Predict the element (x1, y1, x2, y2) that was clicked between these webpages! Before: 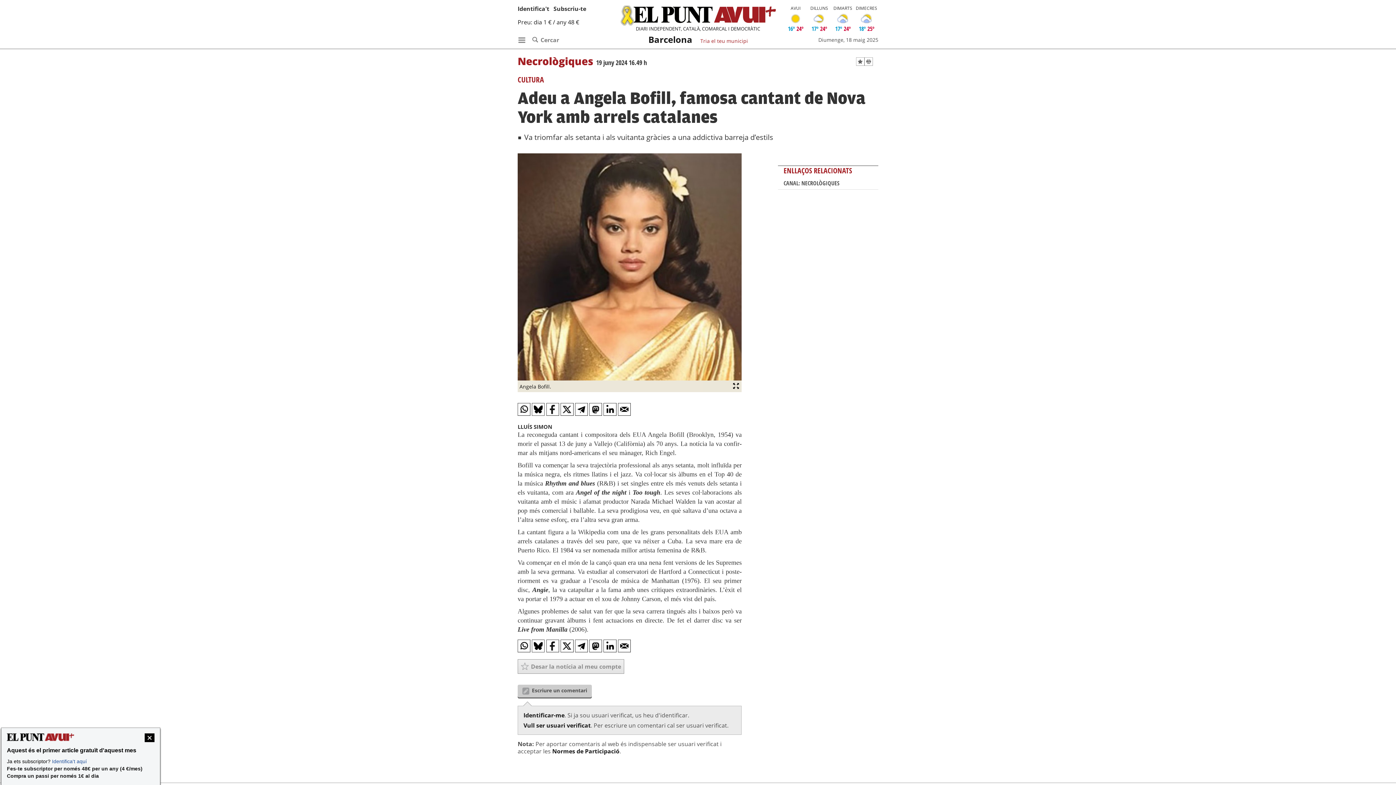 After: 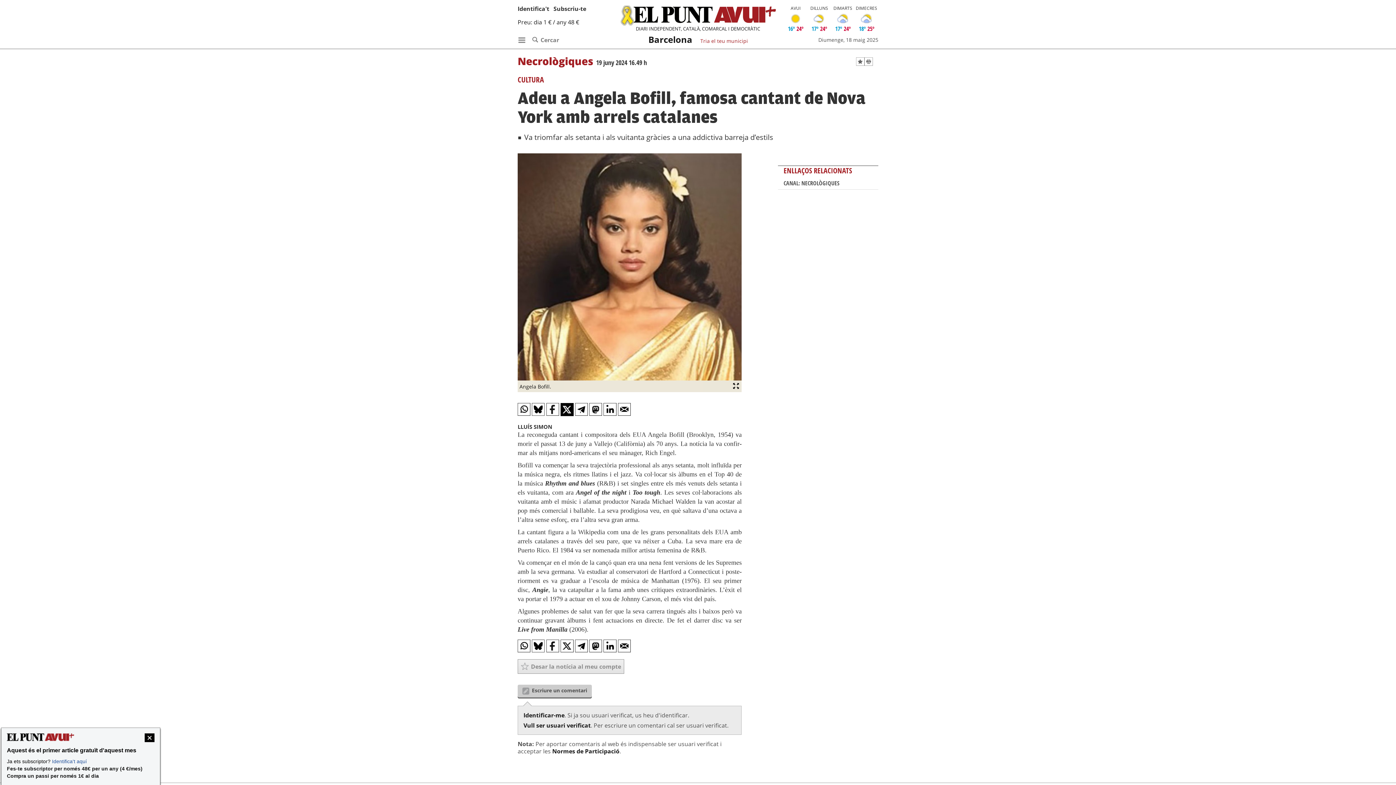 Action: bbox: (560, 403, 573, 416)